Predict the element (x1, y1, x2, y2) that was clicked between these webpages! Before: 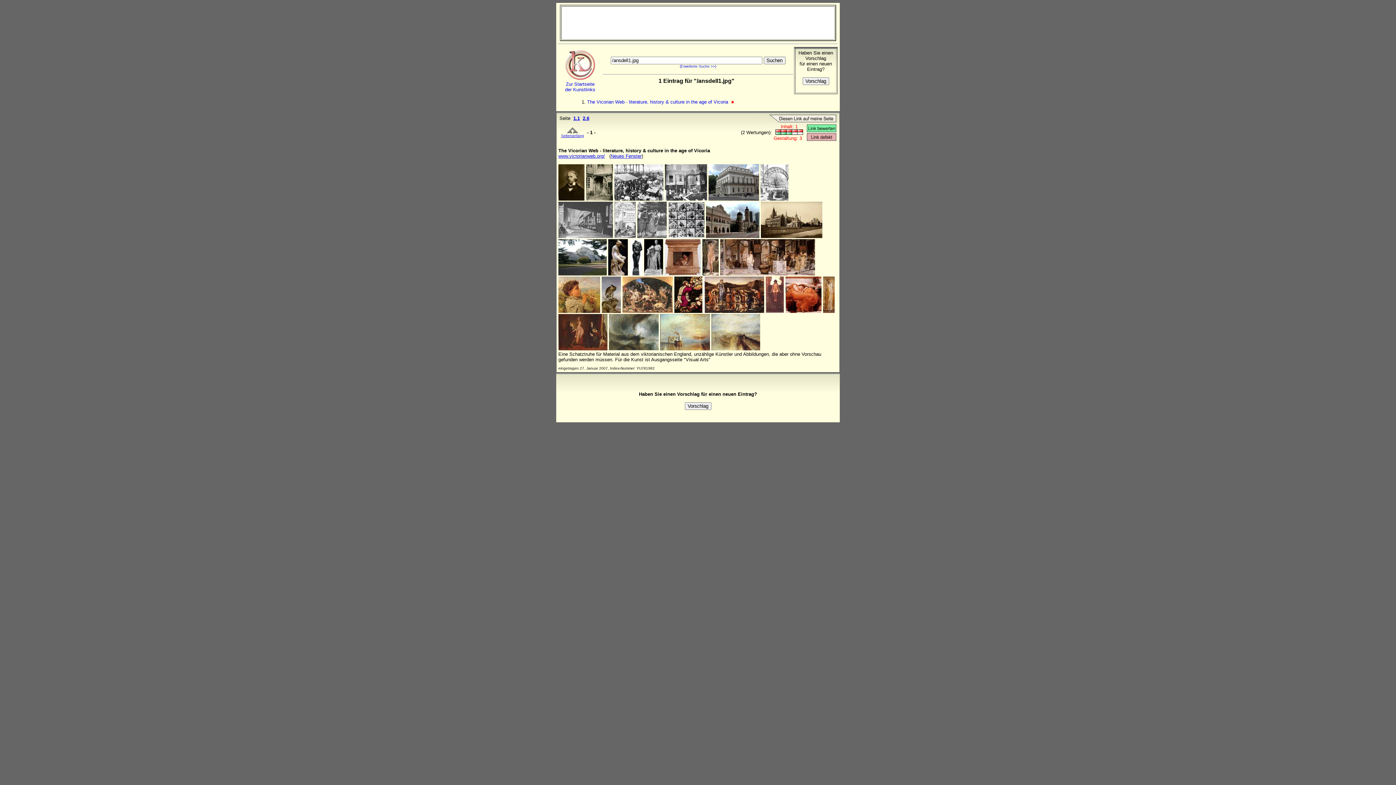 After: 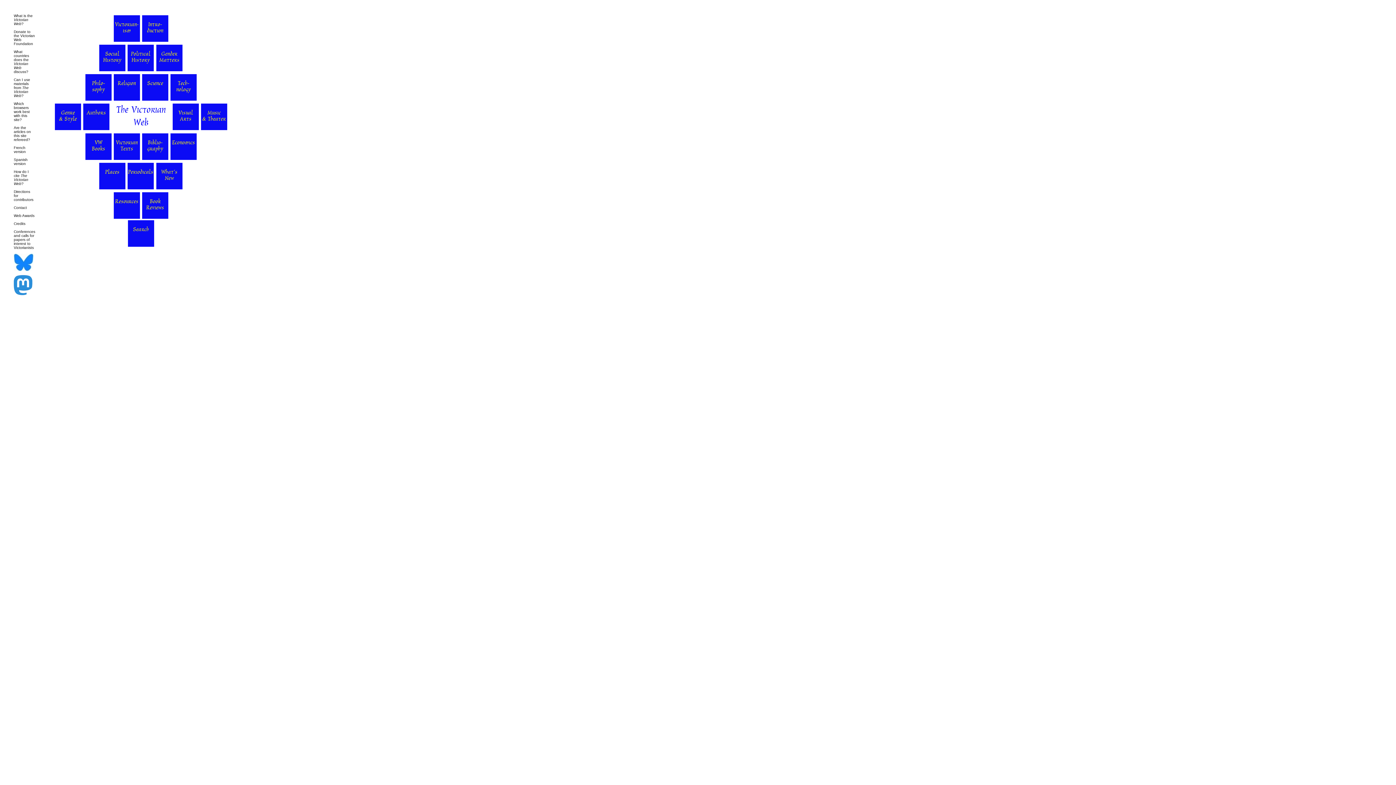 Action: label: www.victorianweb.org/ bbox: (558, 153, 605, 158)